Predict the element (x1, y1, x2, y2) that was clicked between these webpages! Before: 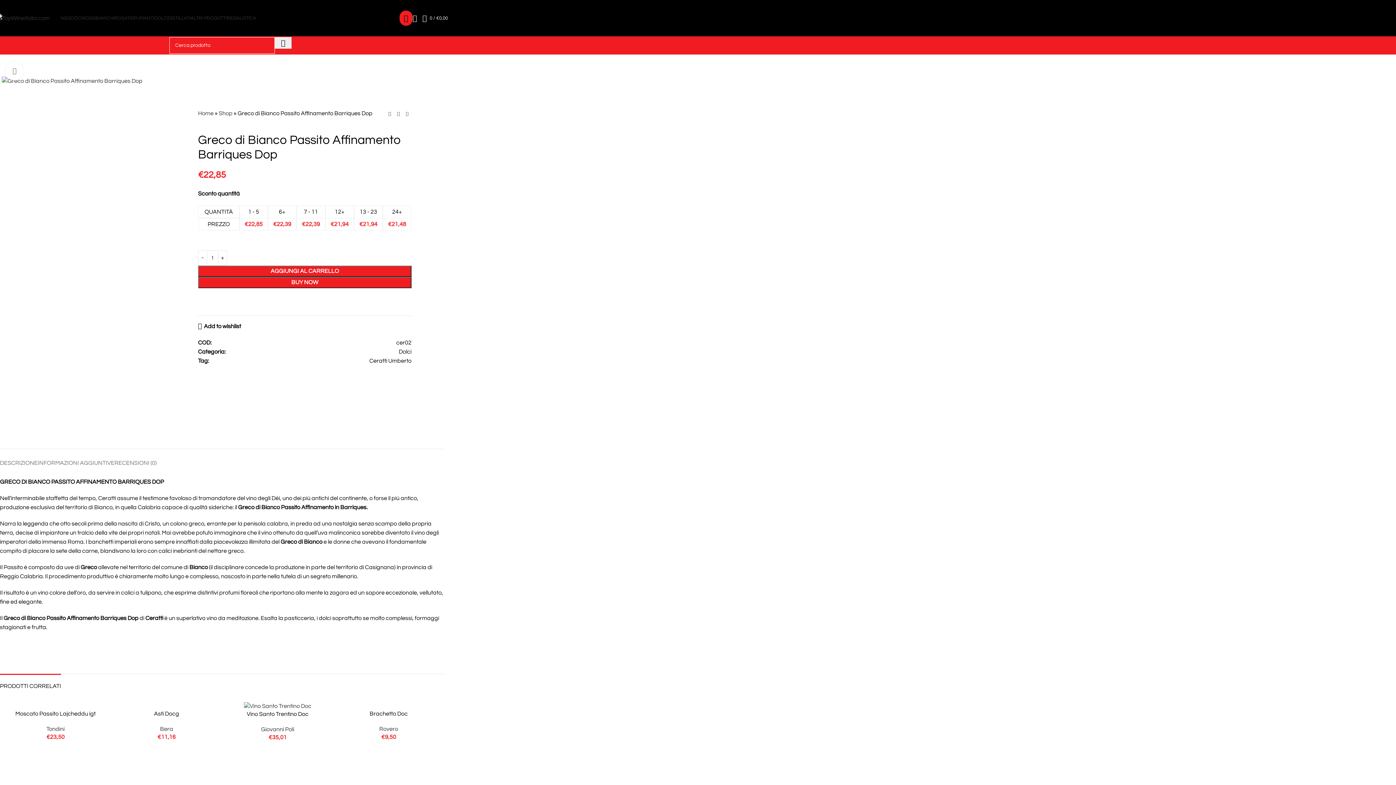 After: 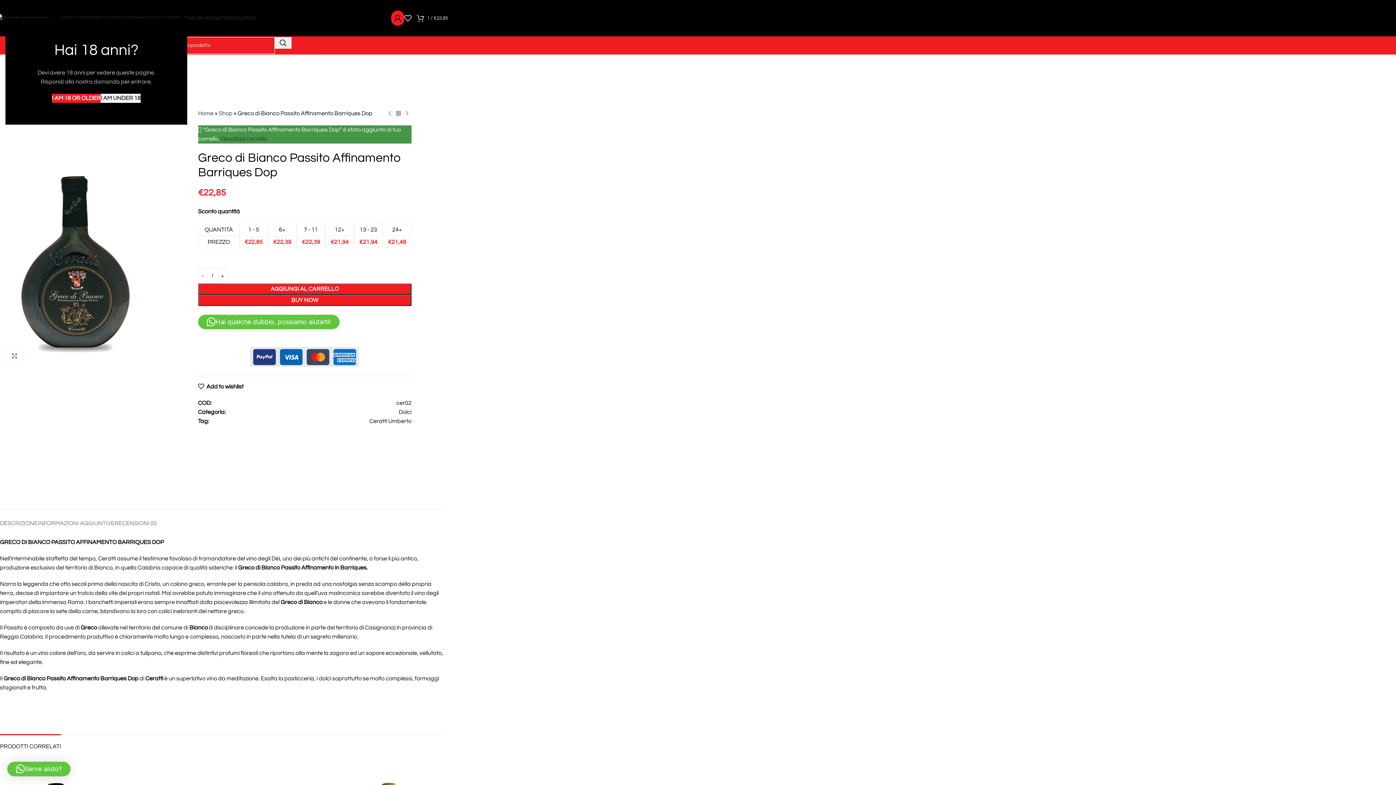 Action: label: AGGIUNGI AL CARRELLO bbox: (198, 265, 411, 276)